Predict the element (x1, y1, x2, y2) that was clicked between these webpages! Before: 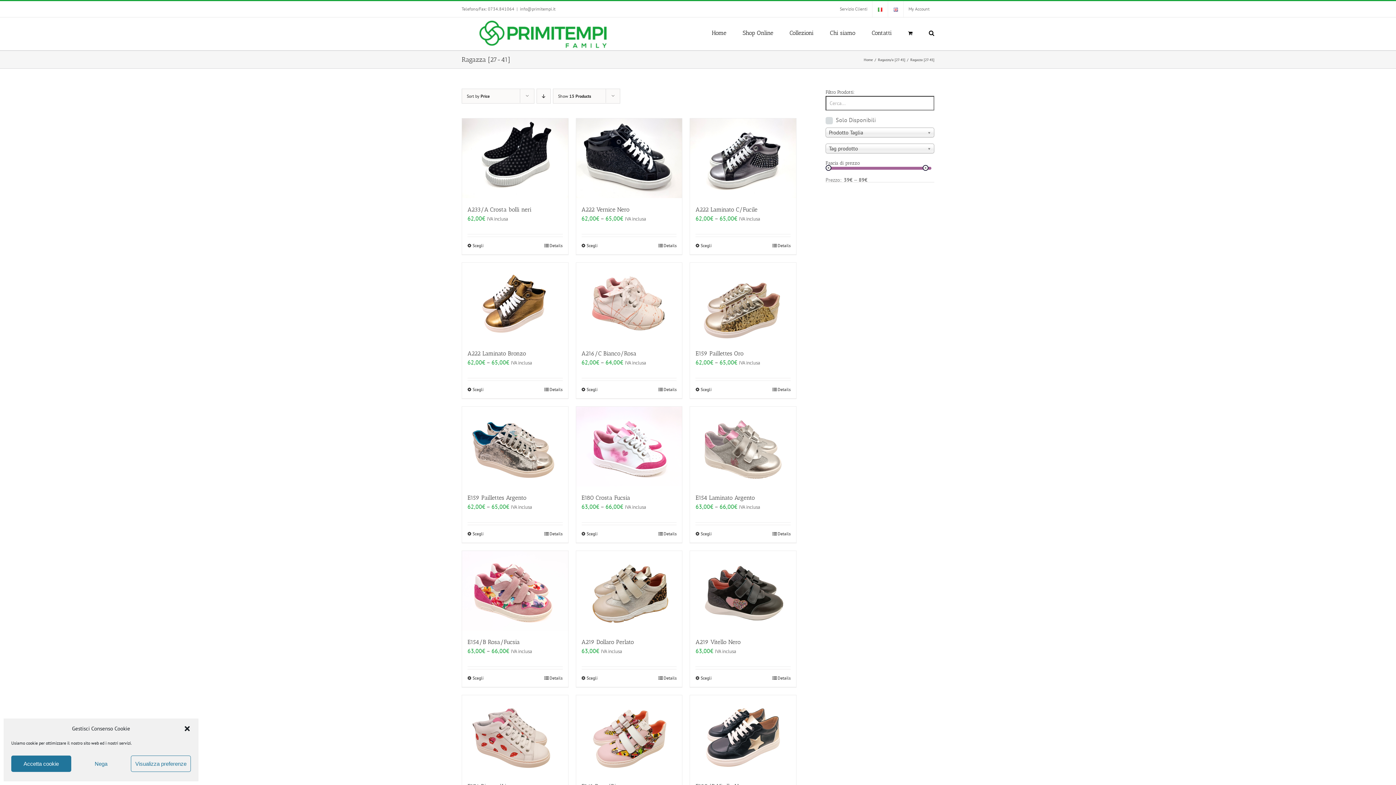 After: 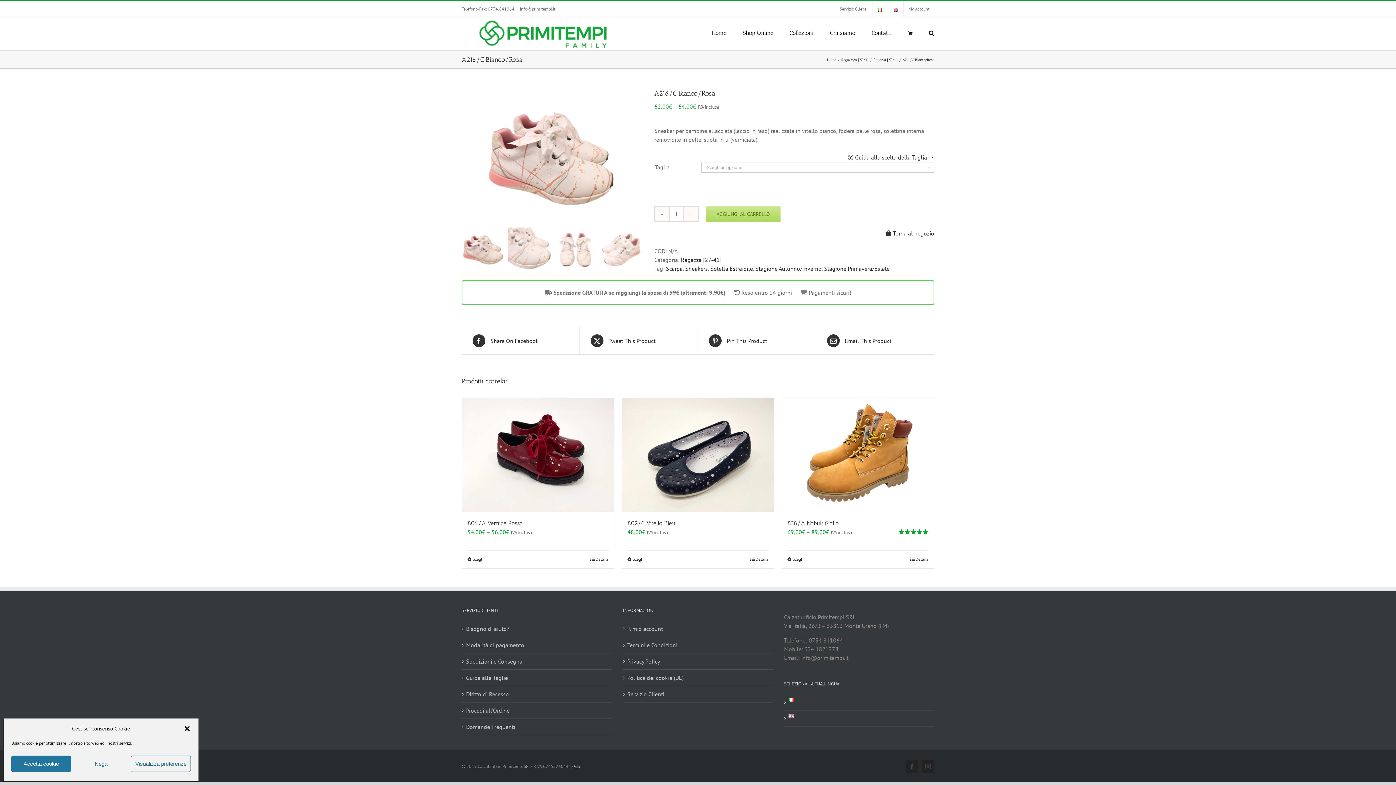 Action: label: Details bbox: (658, 386, 676, 393)